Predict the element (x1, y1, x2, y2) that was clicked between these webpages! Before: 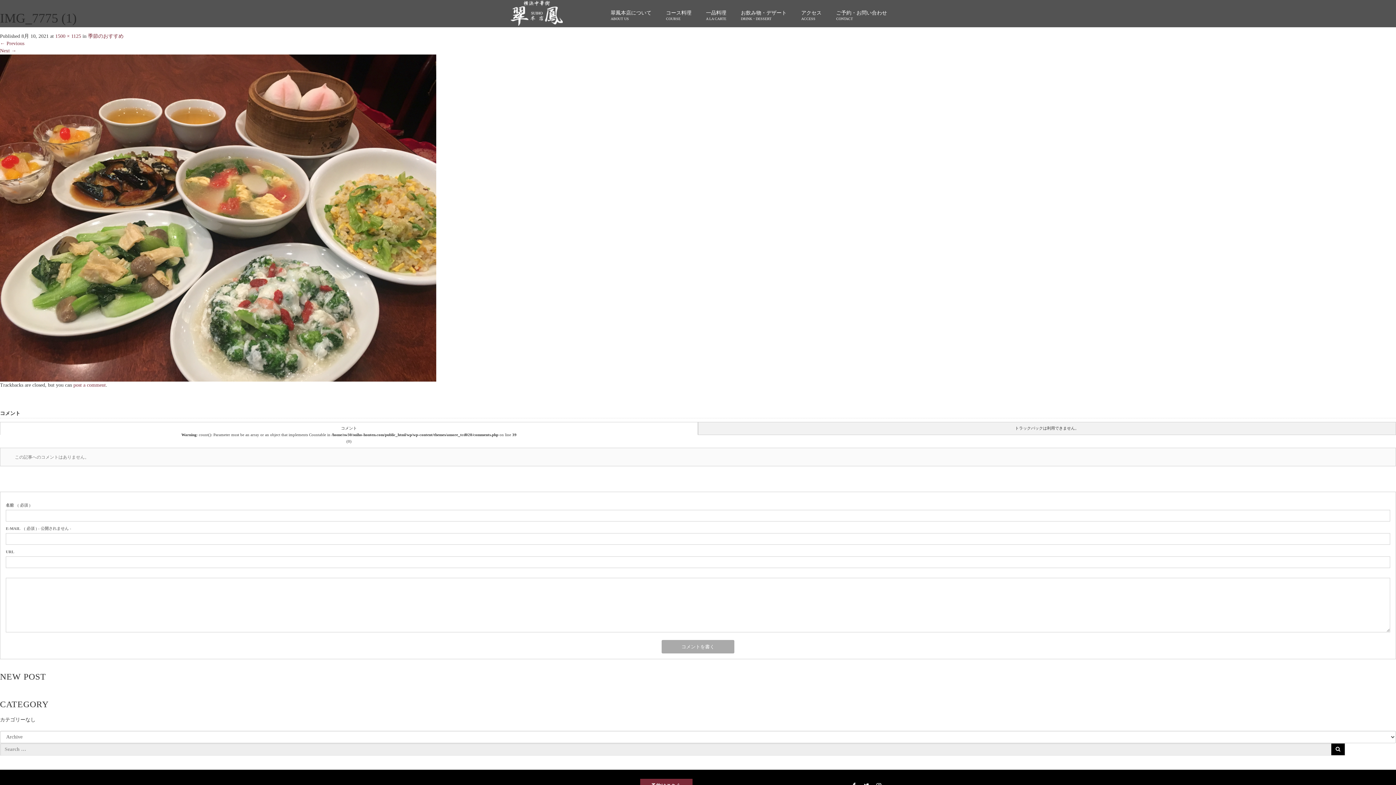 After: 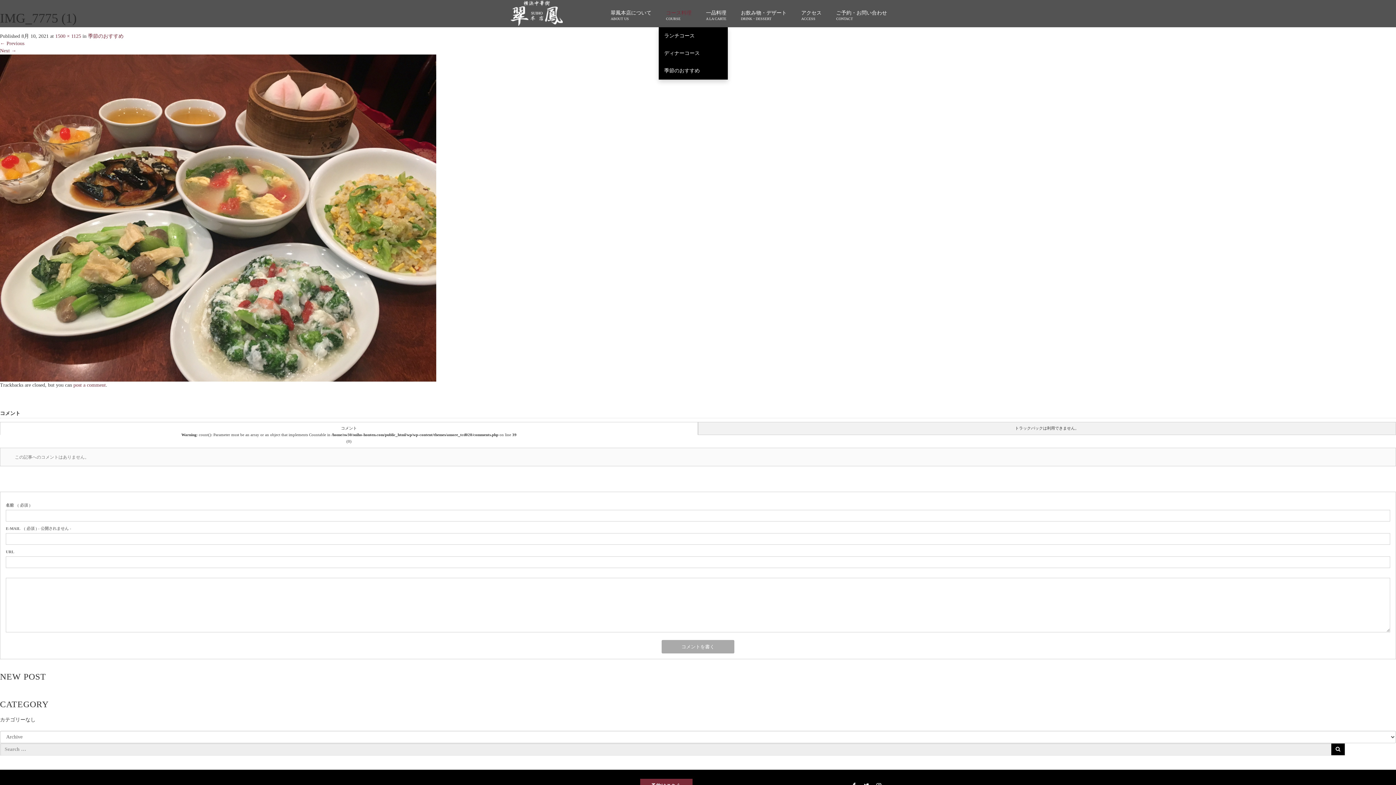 Action: bbox: (658, 4, 698, 27) label: コース料理
COURSE